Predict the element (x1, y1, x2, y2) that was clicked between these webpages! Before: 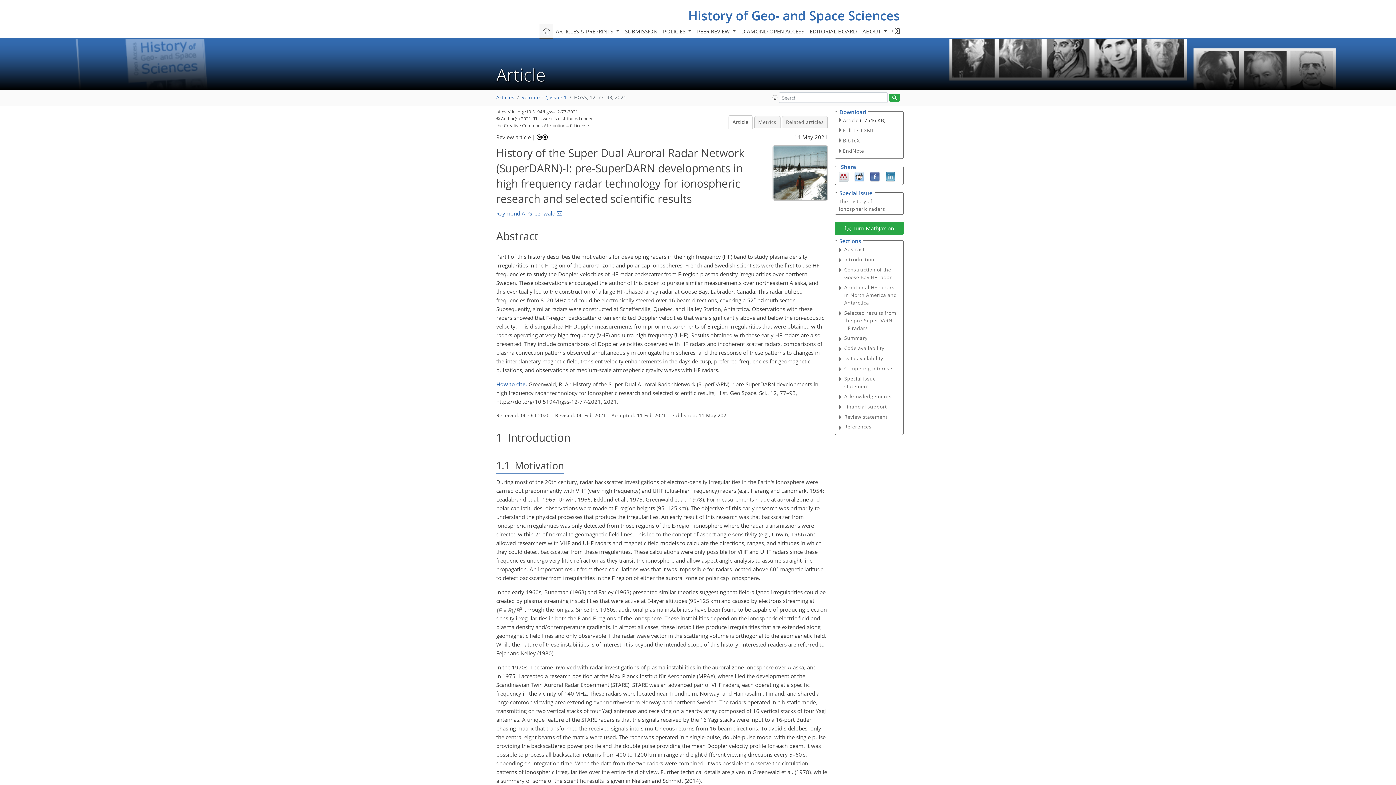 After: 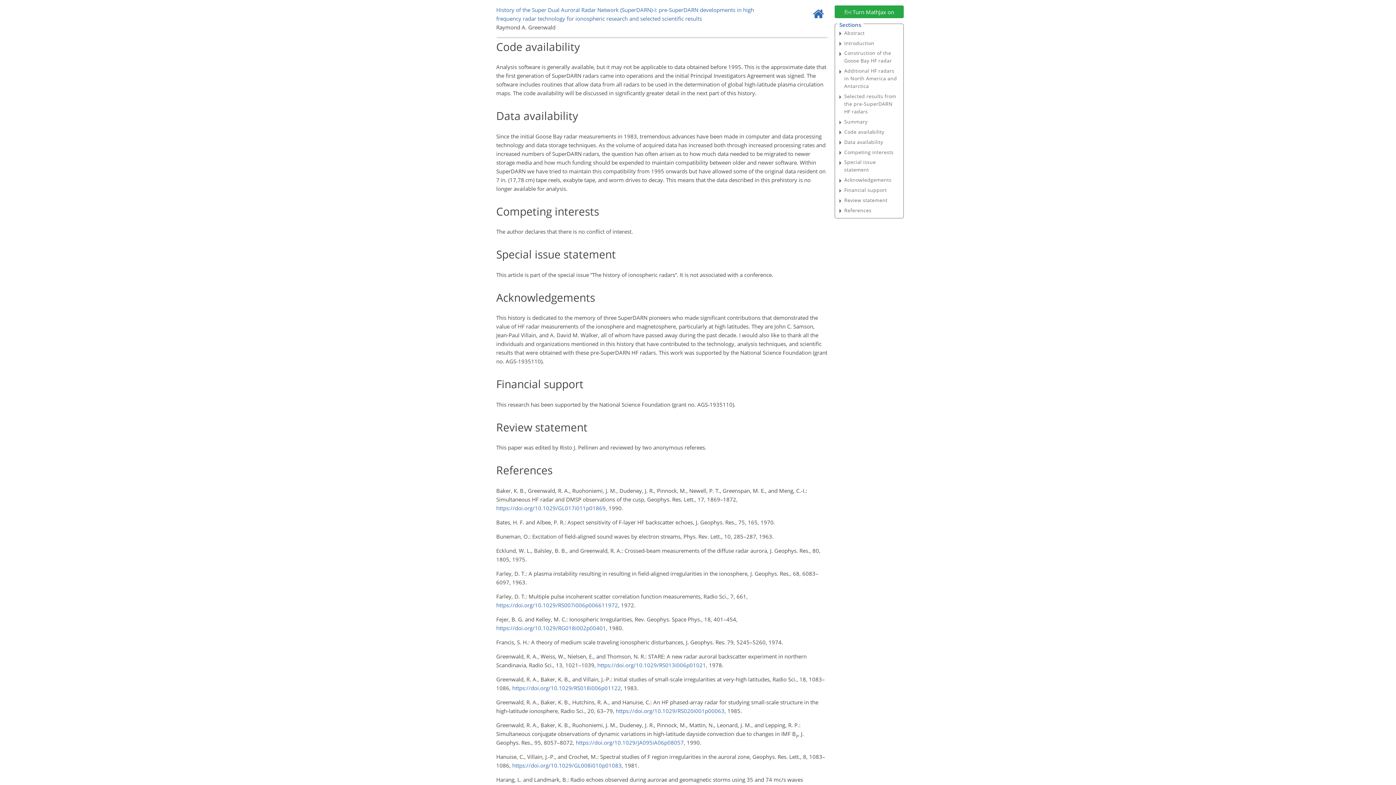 Action: bbox: (844, 344, 898, 352) label: Code availability